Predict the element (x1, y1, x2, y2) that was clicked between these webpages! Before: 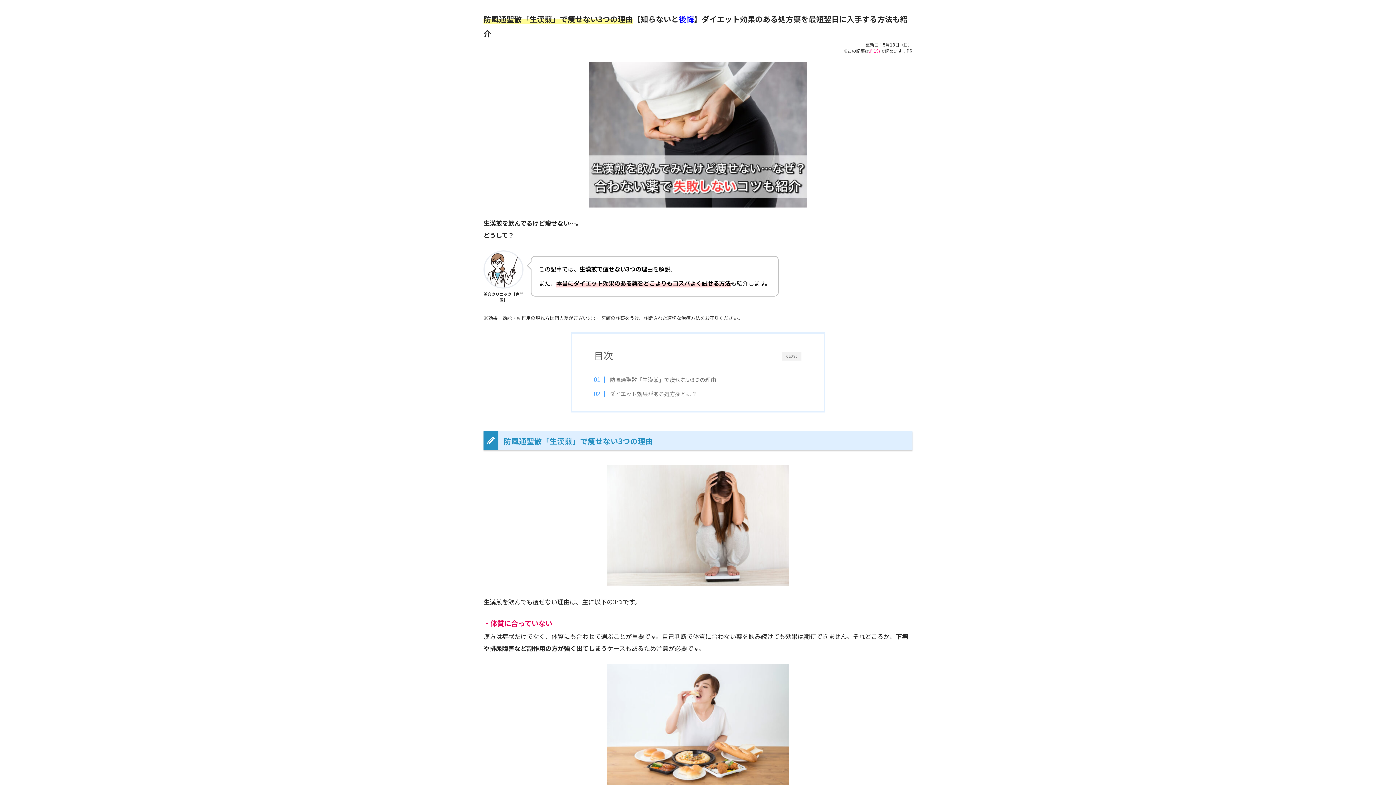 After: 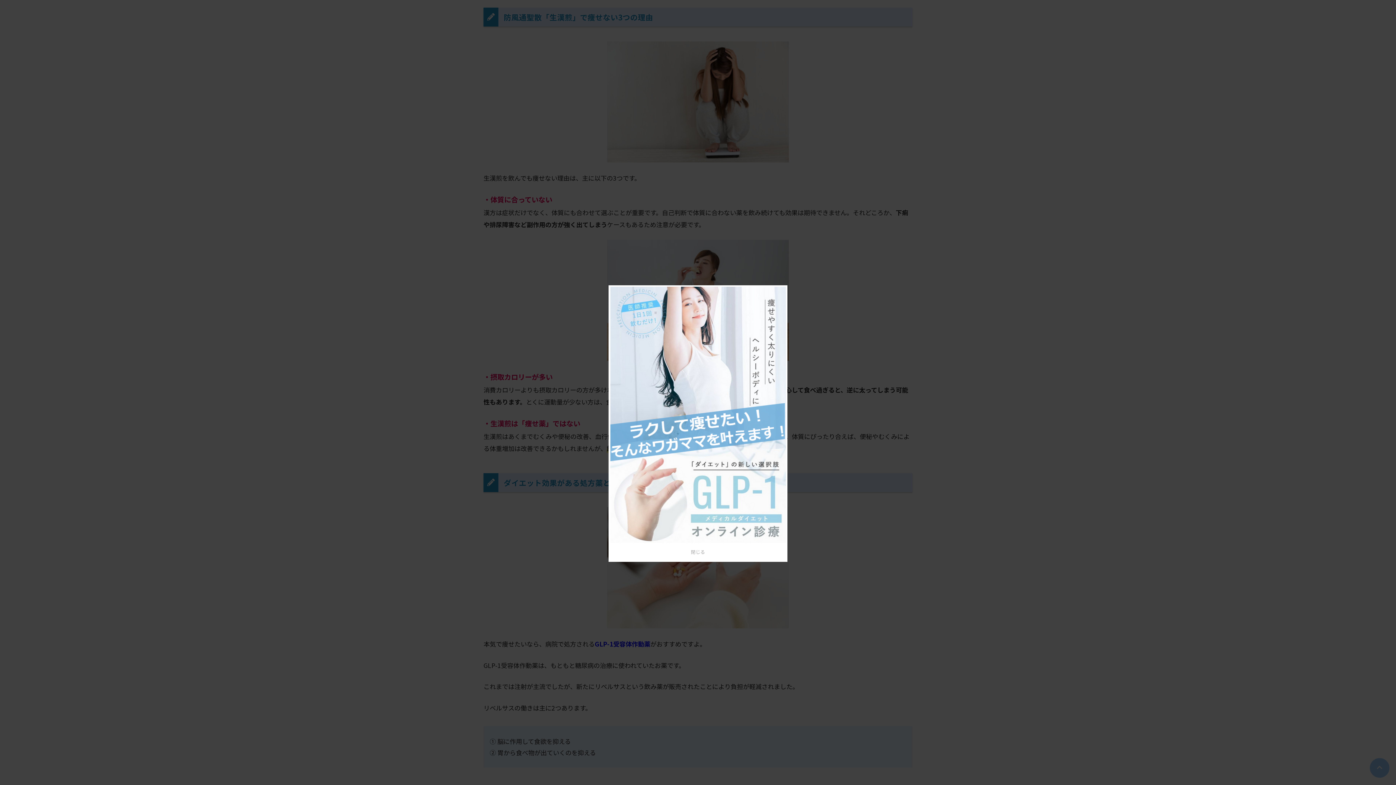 Action: bbox: (601, 375, 716, 384) label: 防風通聖散「生漢煎」で痩せない3つの理由